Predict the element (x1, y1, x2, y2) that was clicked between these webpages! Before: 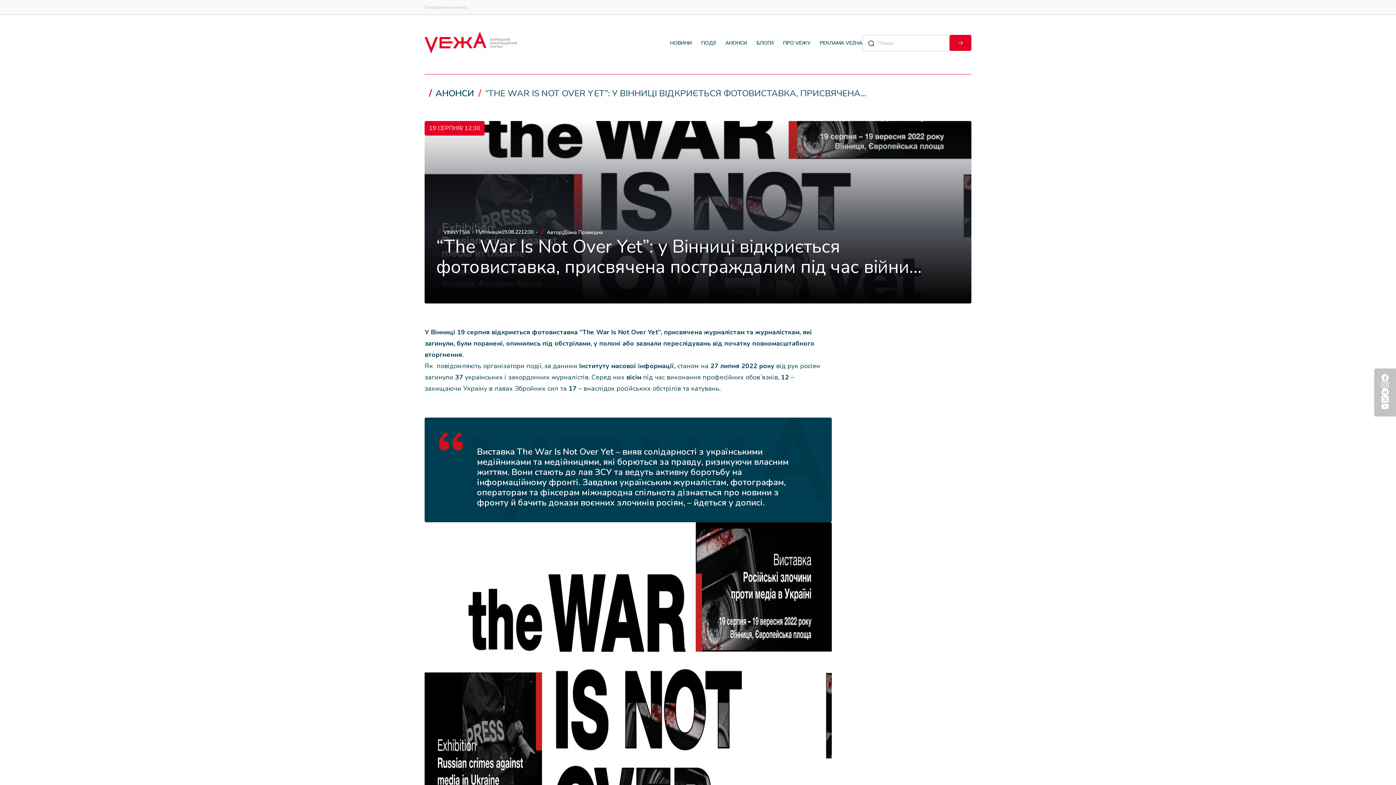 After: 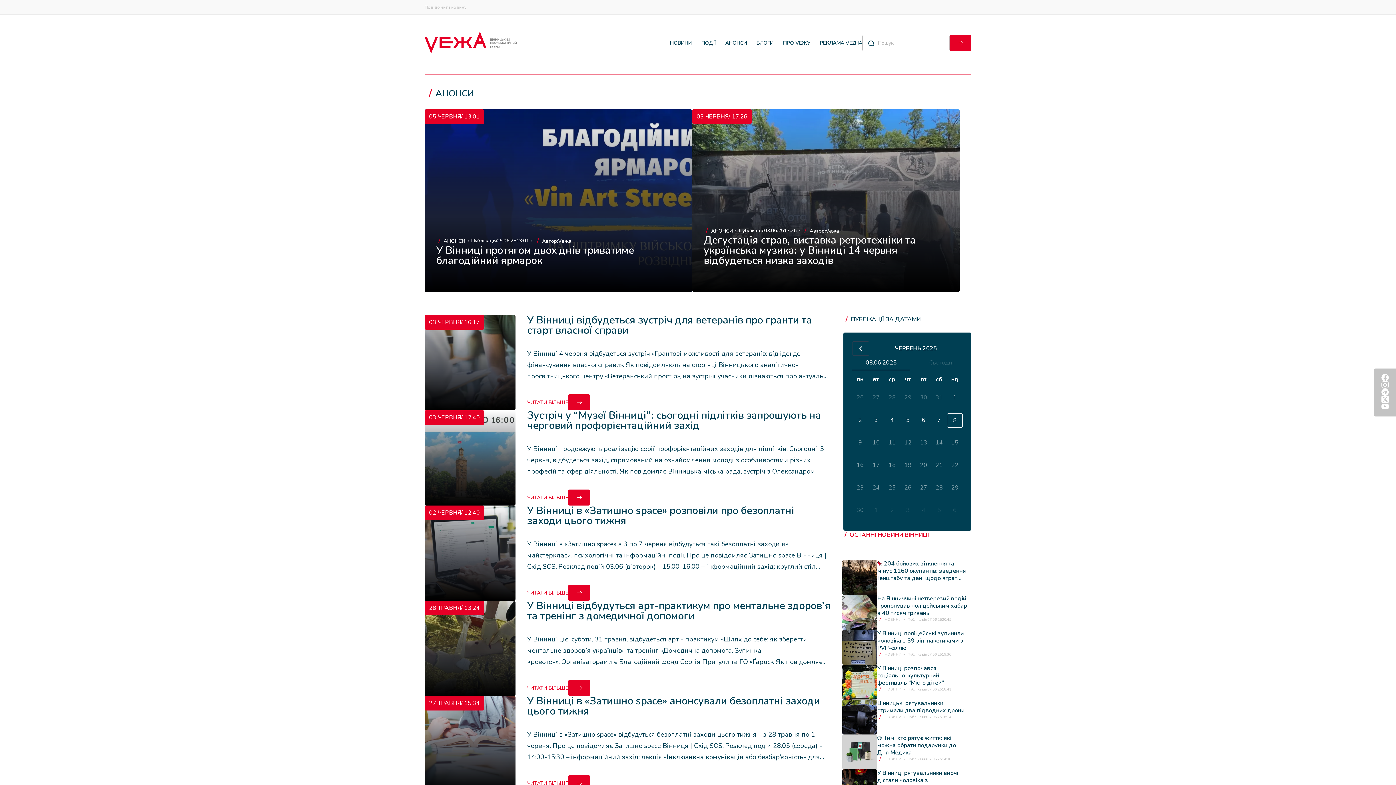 Action: bbox: (725, 39, 747, 46) label: АНОНСИ